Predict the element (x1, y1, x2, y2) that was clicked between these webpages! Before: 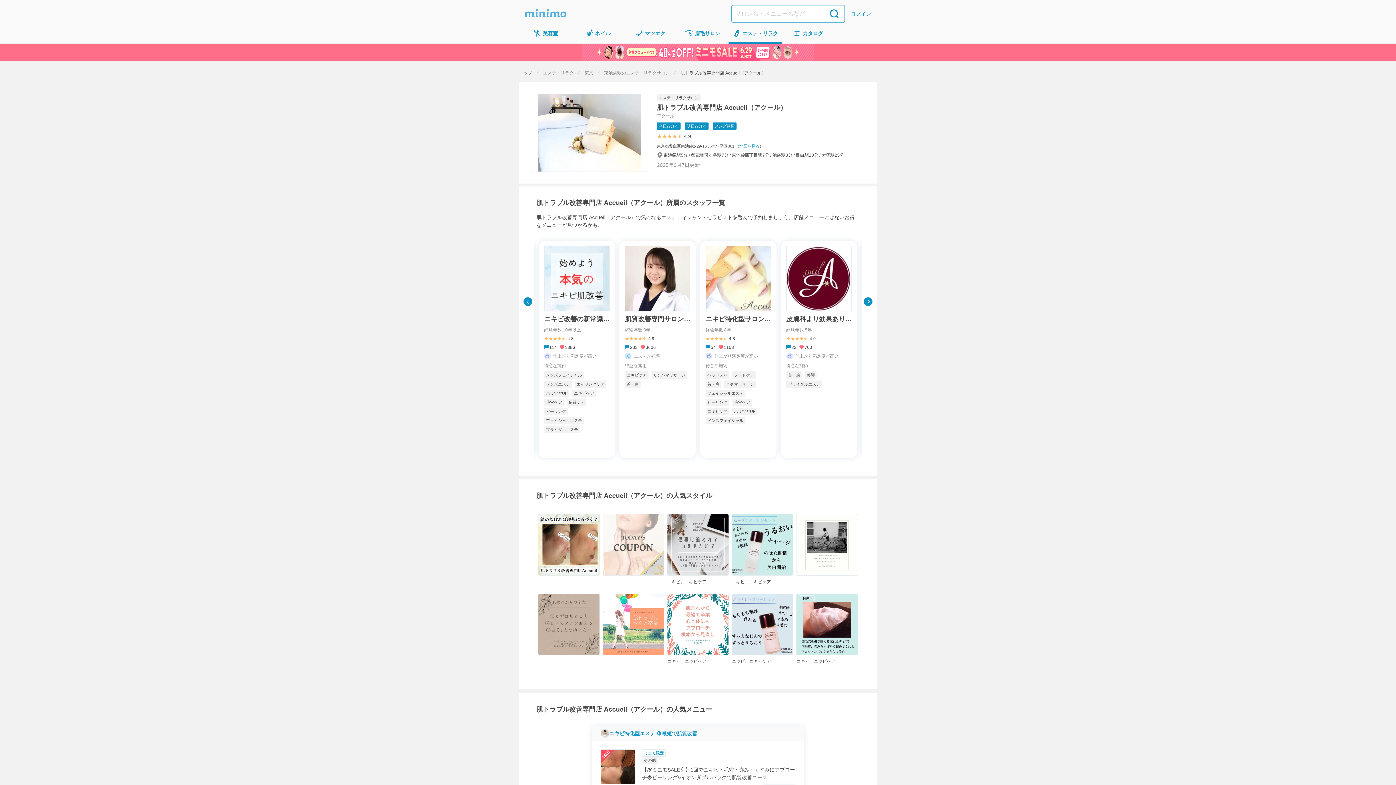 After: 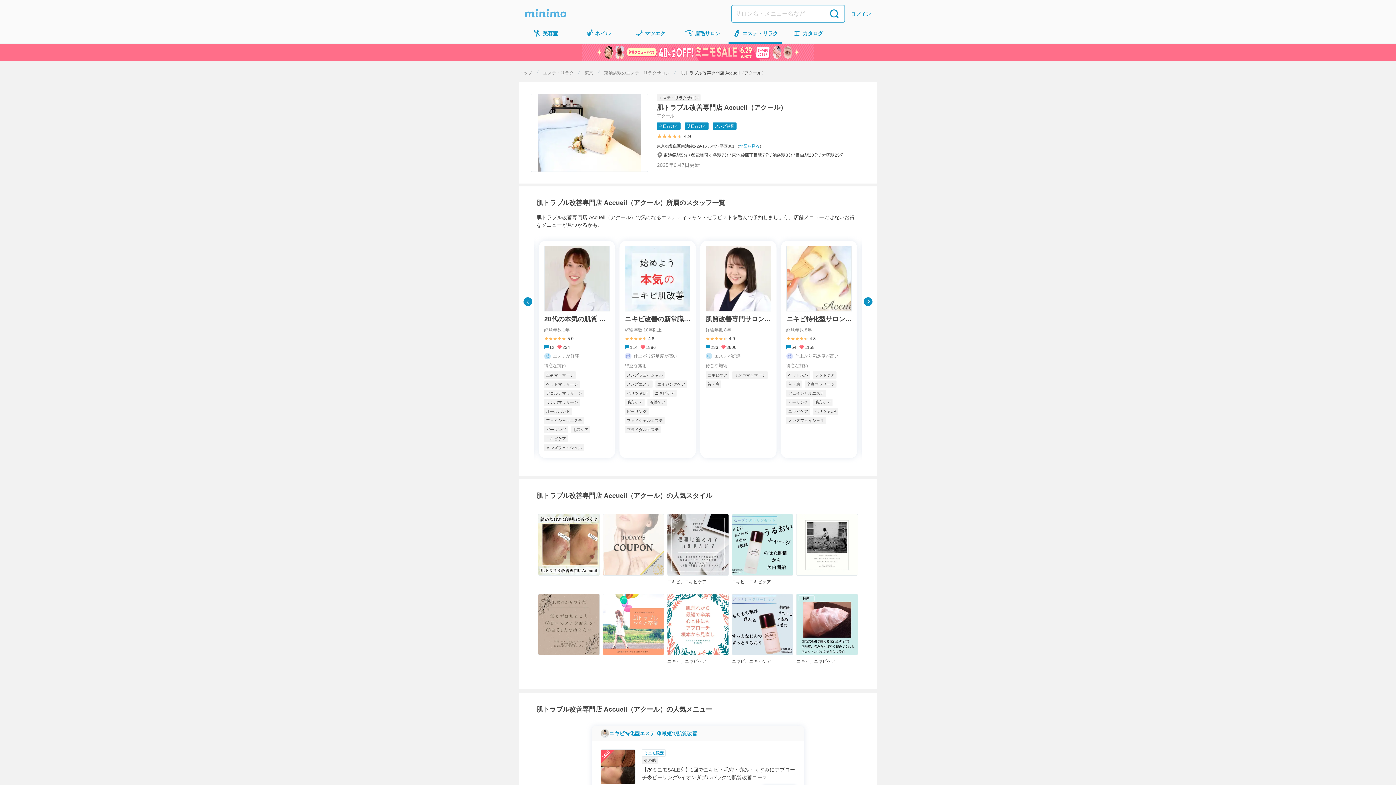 Action: label: Previous bbox: (523, 297, 532, 306)